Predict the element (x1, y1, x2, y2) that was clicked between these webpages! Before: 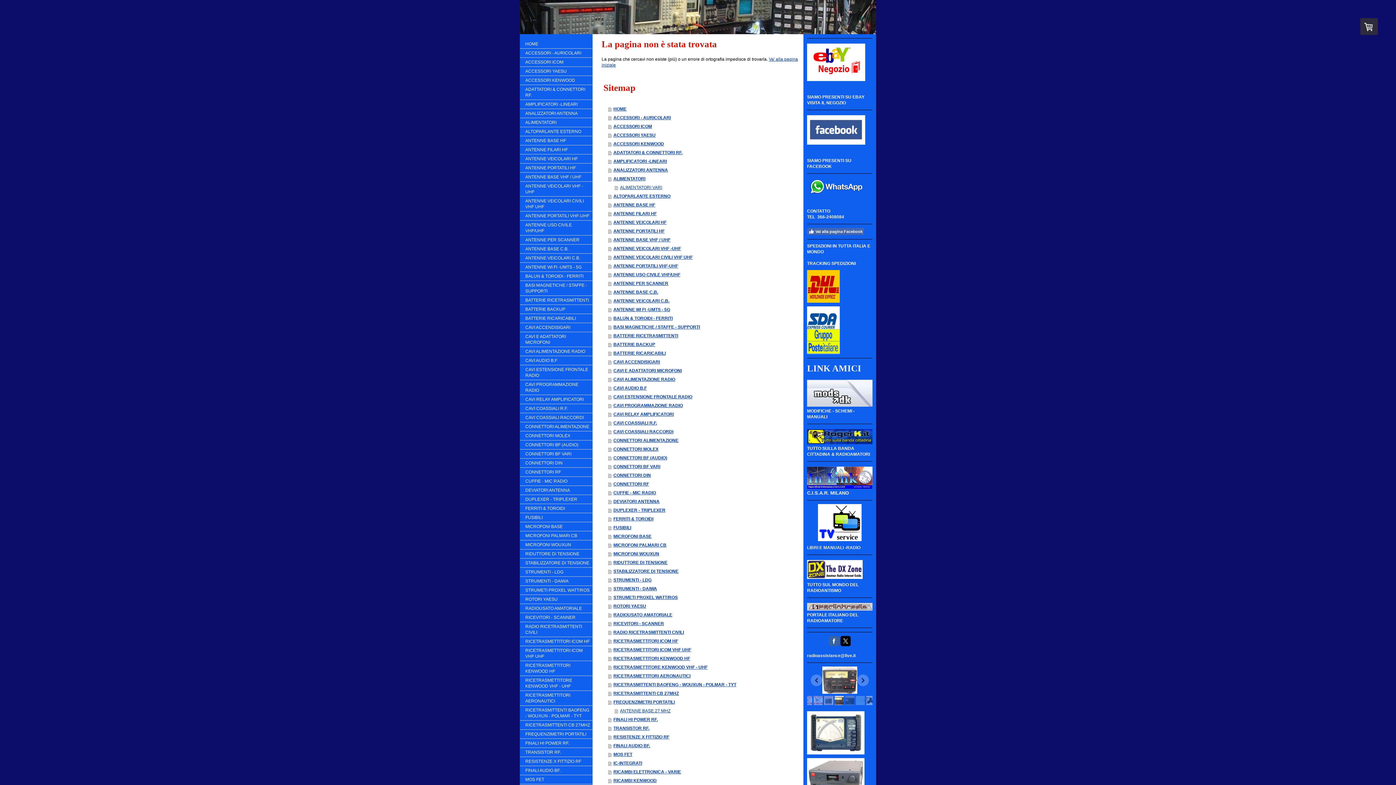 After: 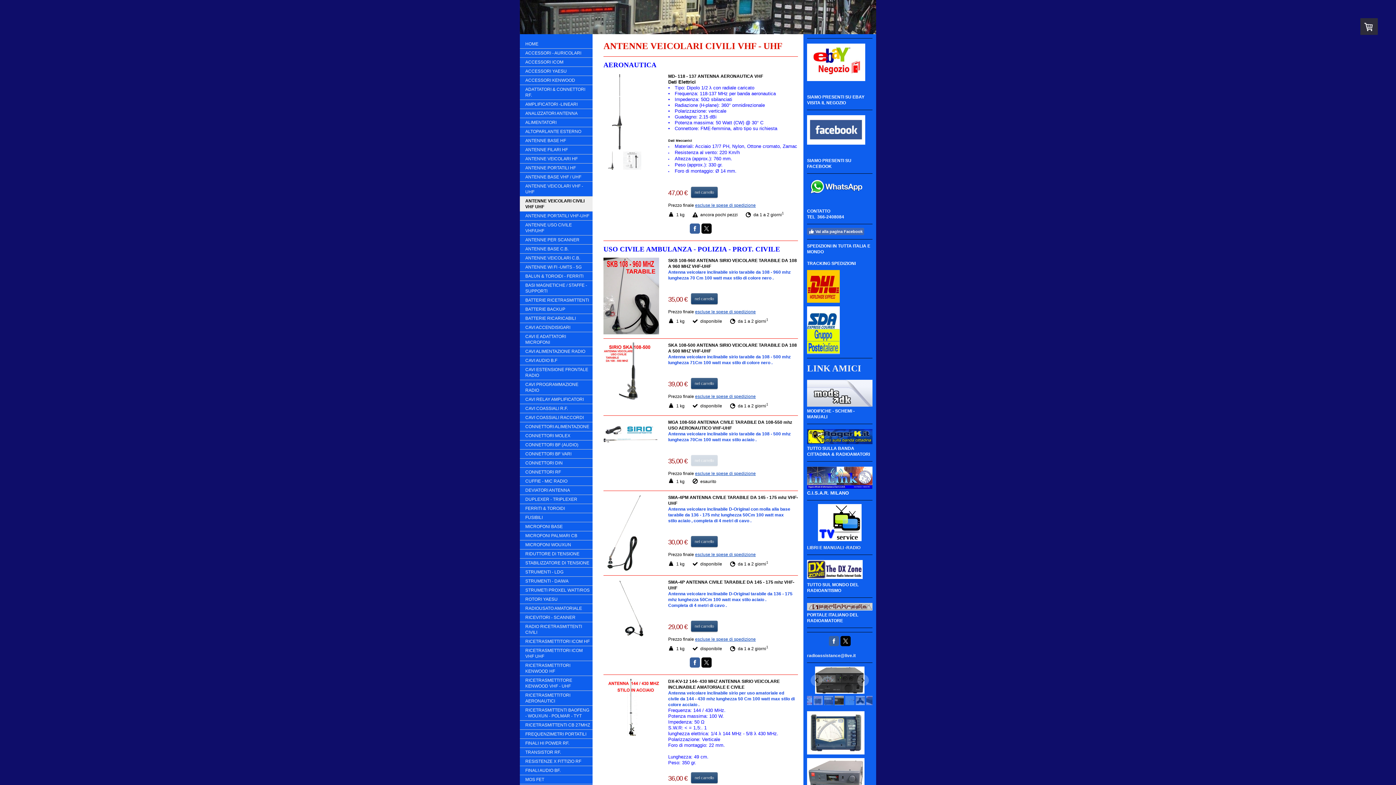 Action: bbox: (608, 253, 800, 261) label: ANTENNE VEICOLARI CIVILI VHF UHF